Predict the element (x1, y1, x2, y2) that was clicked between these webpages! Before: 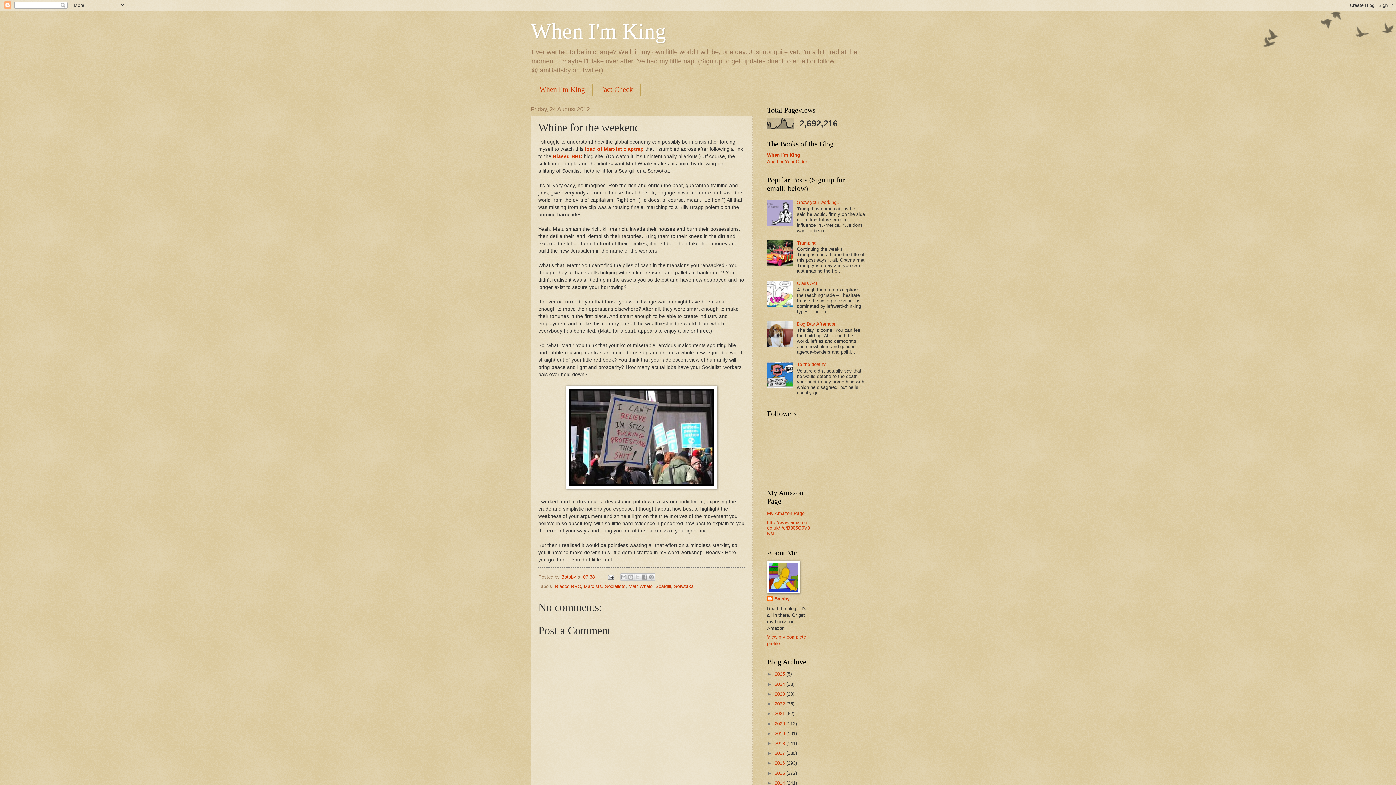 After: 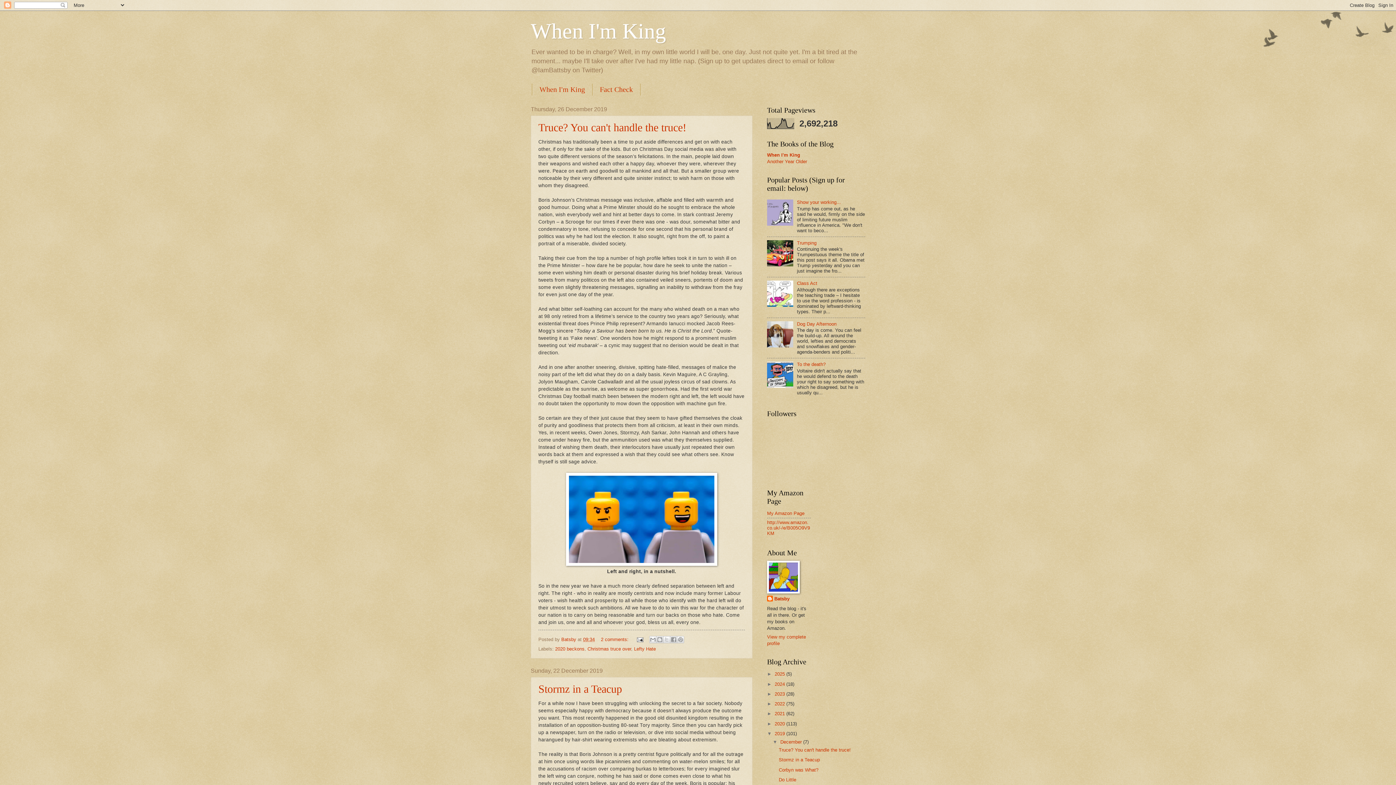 Action: label: 2019  bbox: (774, 731, 786, 736)